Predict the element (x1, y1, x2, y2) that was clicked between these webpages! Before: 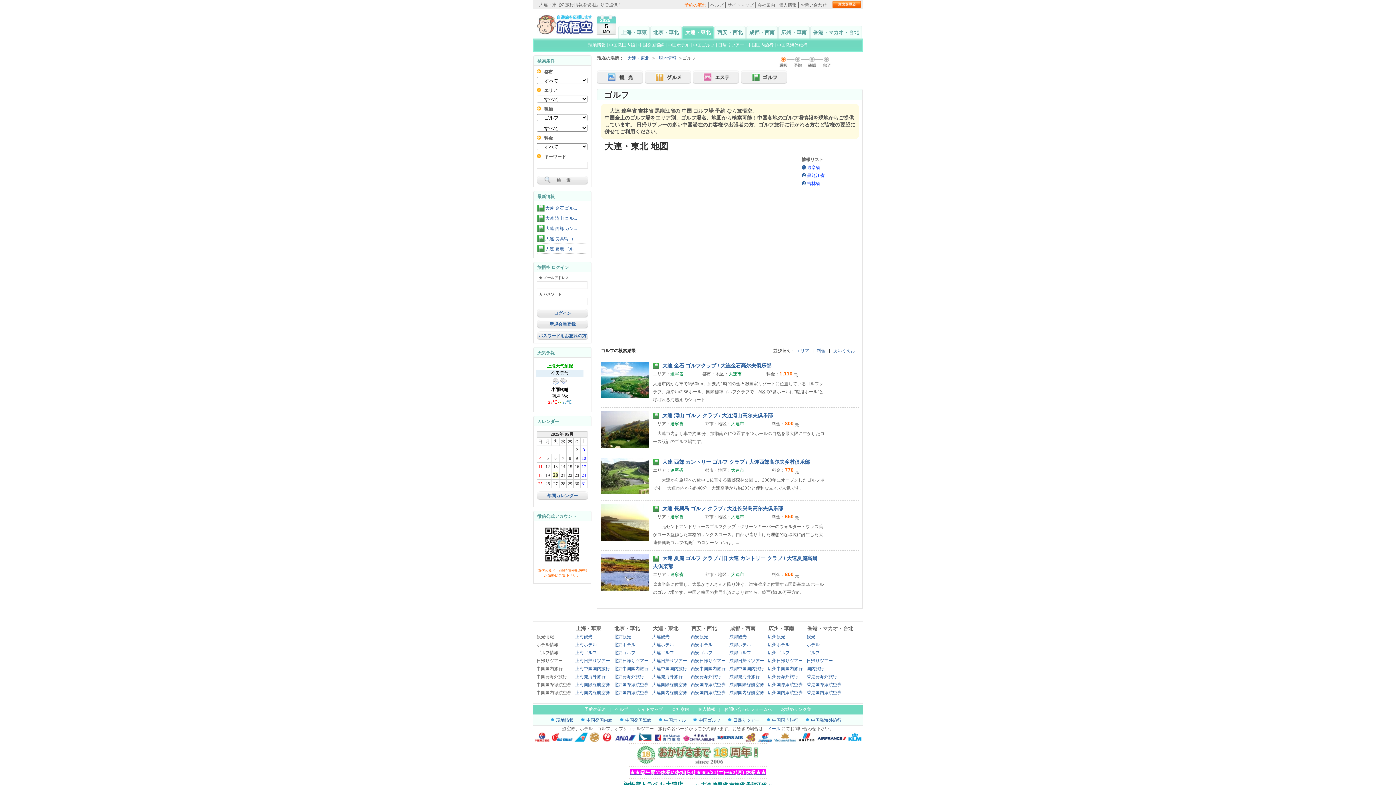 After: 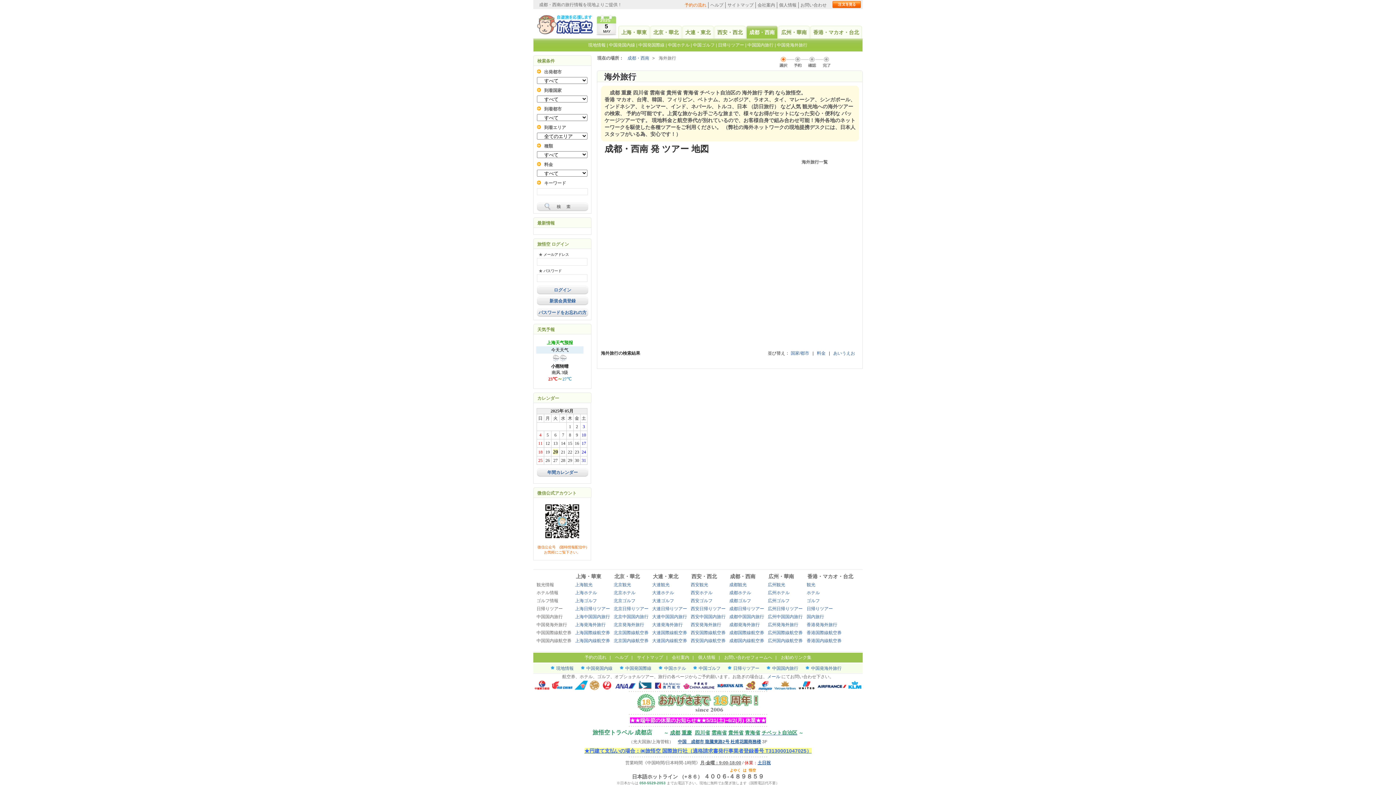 Action: bbox: (729, 674, 760, 679) label: 成都発海外旅行